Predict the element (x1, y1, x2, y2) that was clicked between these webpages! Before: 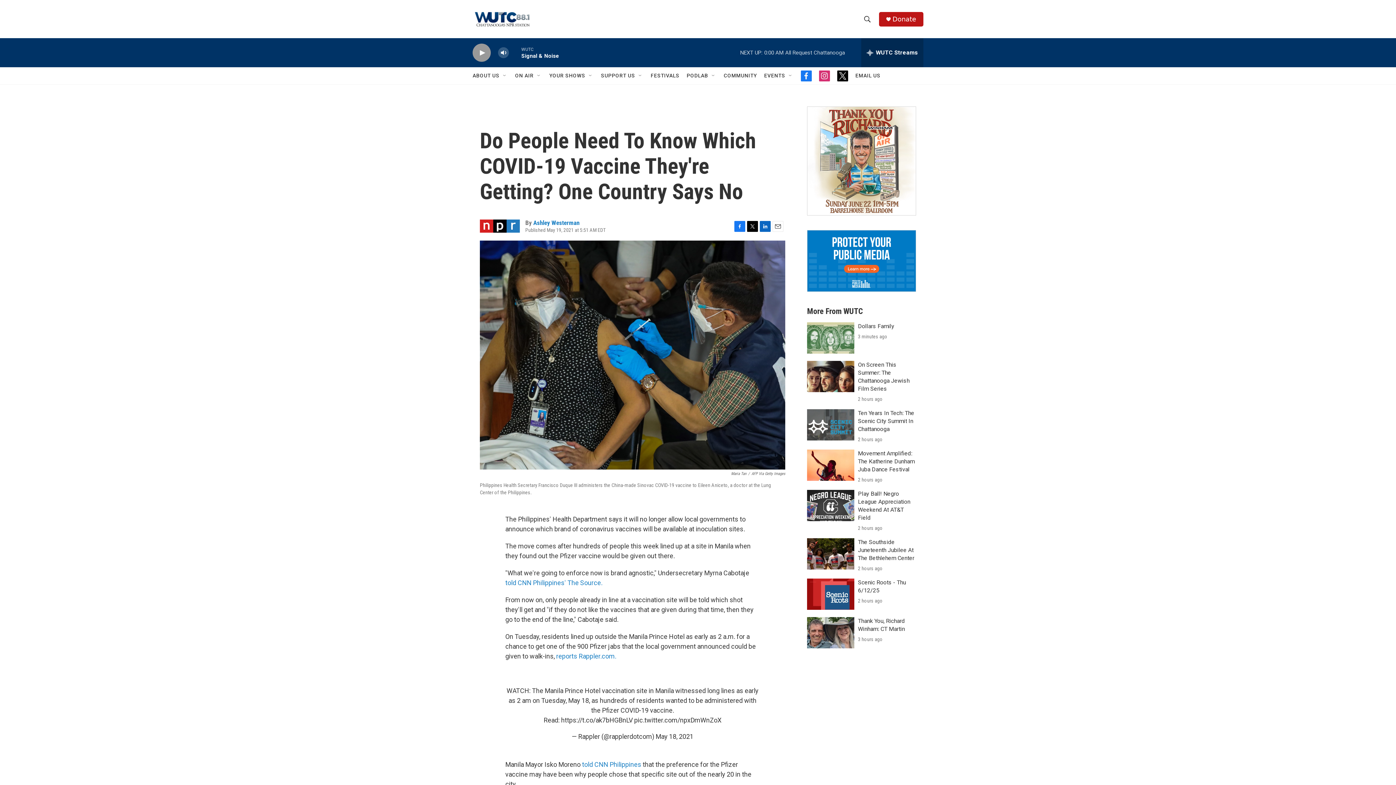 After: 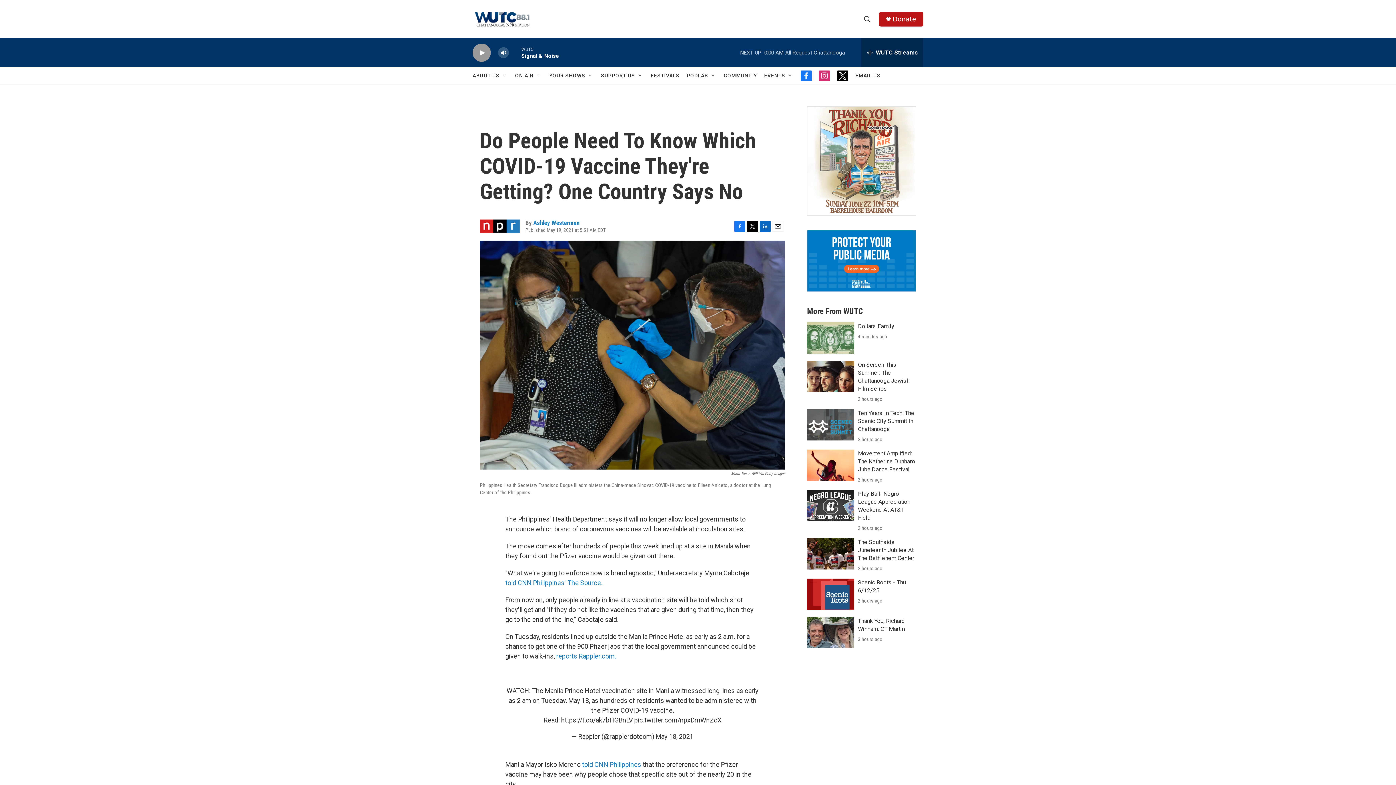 Action: bbox: (855, 67, 880, 84) label: EMAIL US